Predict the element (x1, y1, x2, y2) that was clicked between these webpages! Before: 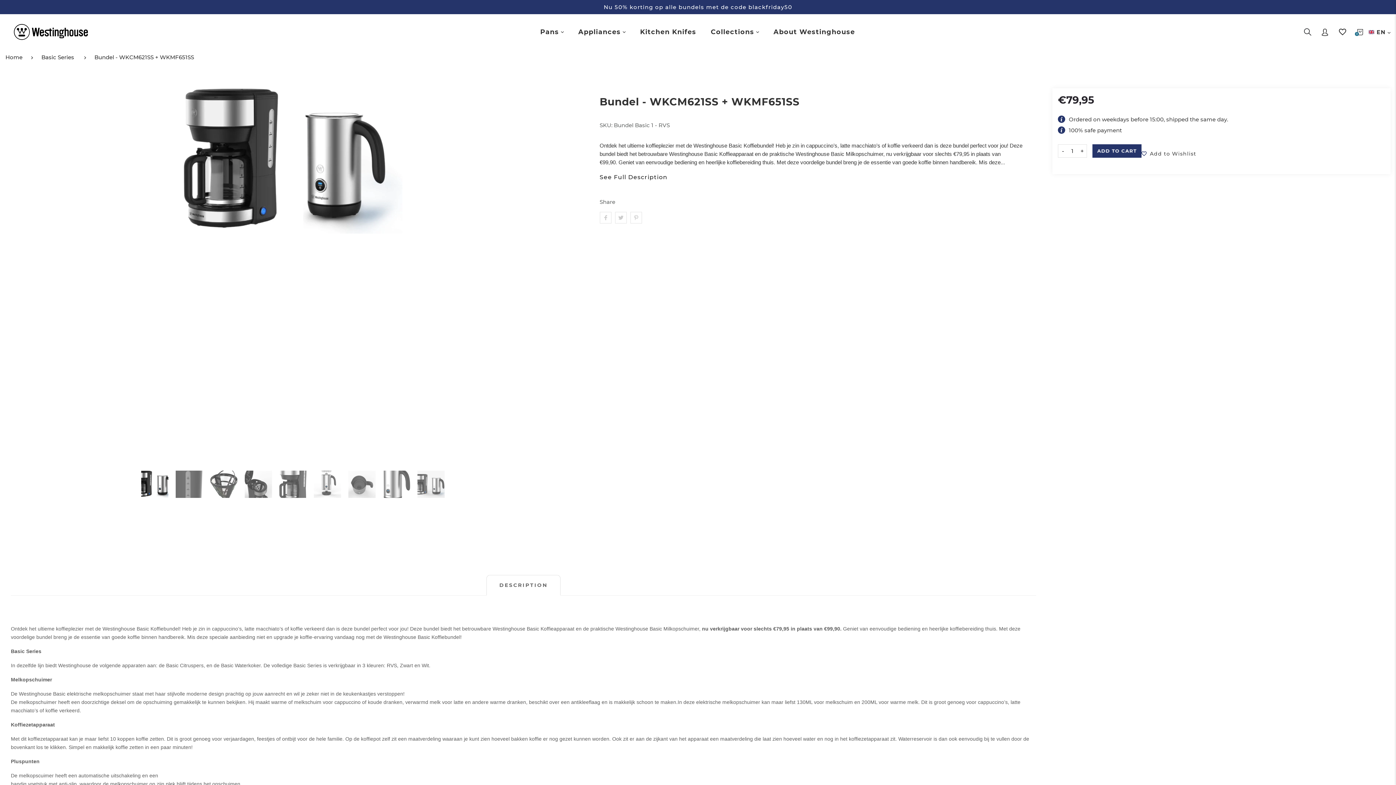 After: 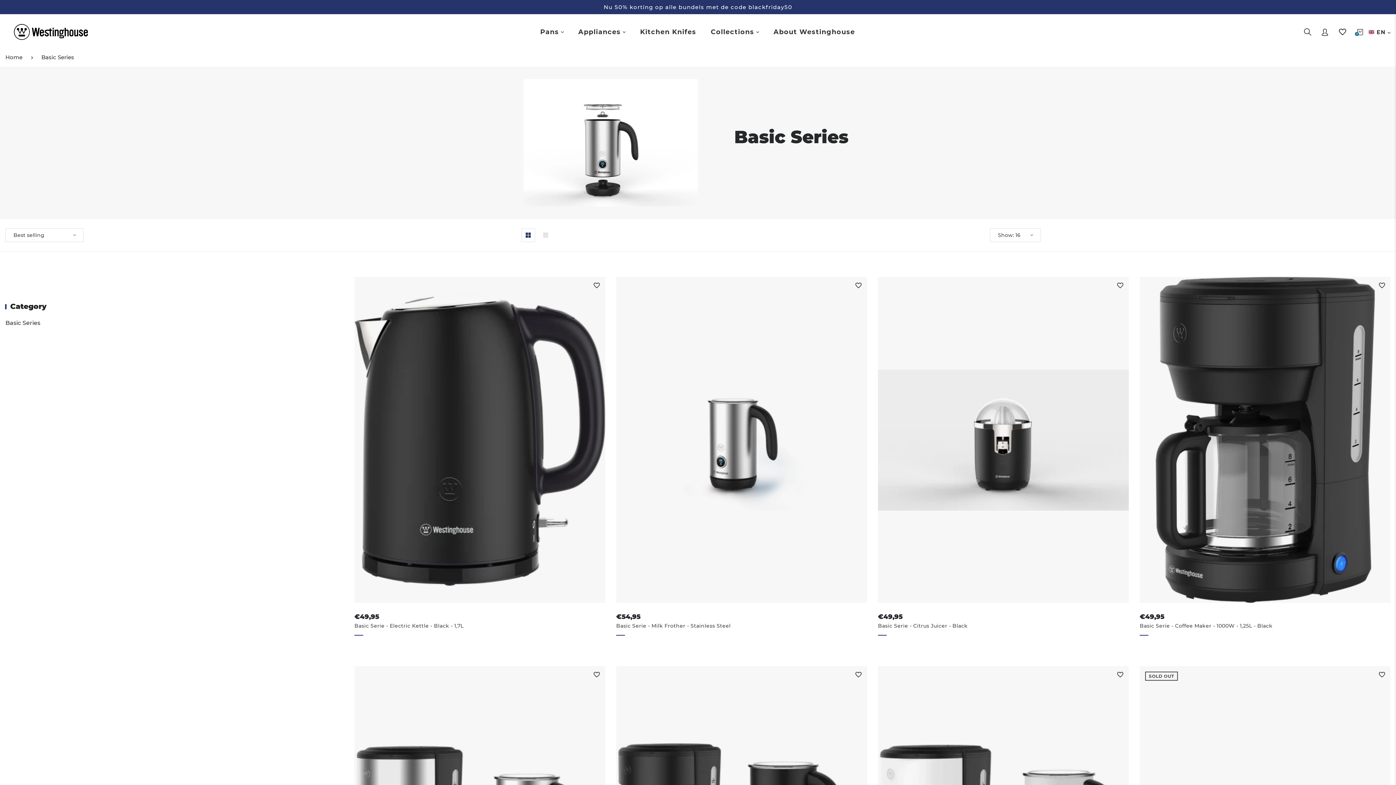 Action: bbox: (41, 53, 82, 61) label: Basic Series